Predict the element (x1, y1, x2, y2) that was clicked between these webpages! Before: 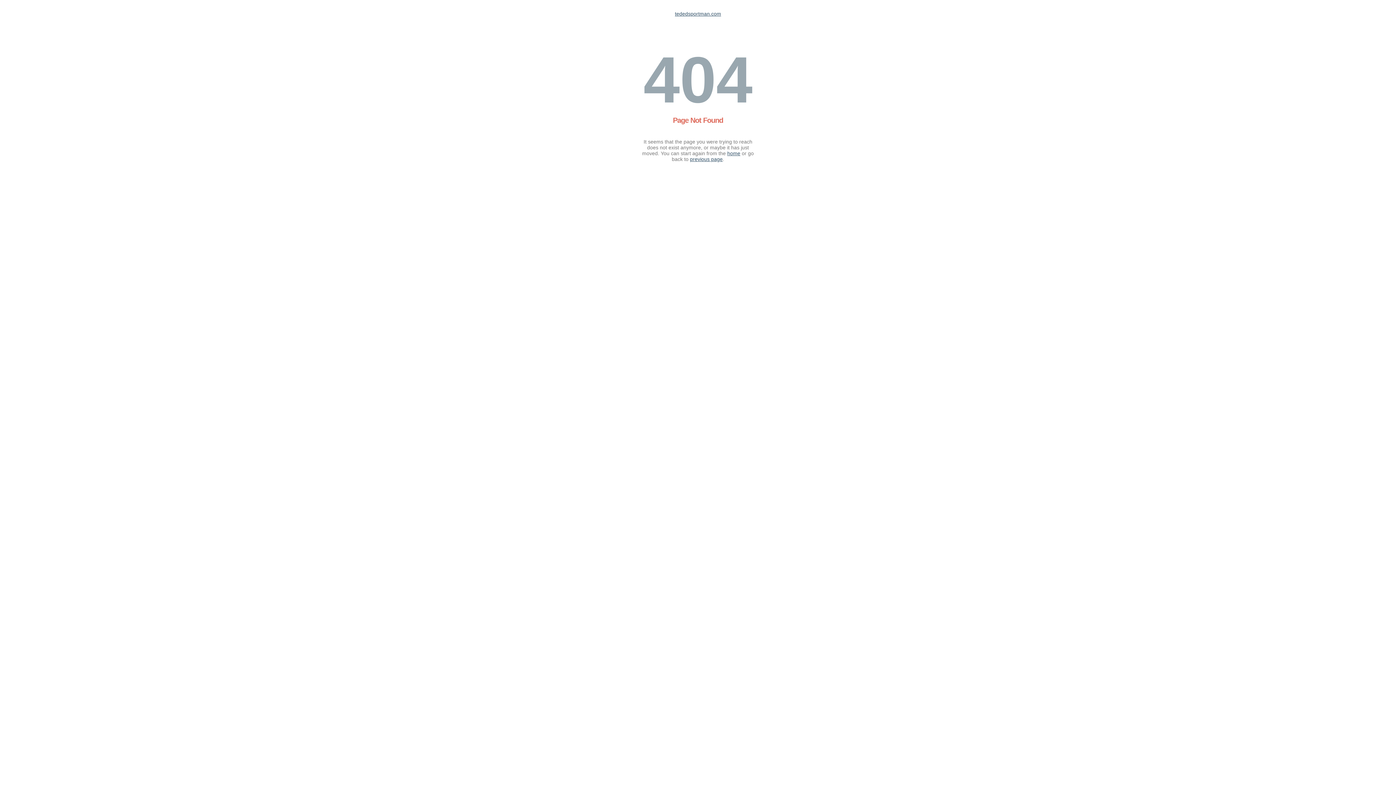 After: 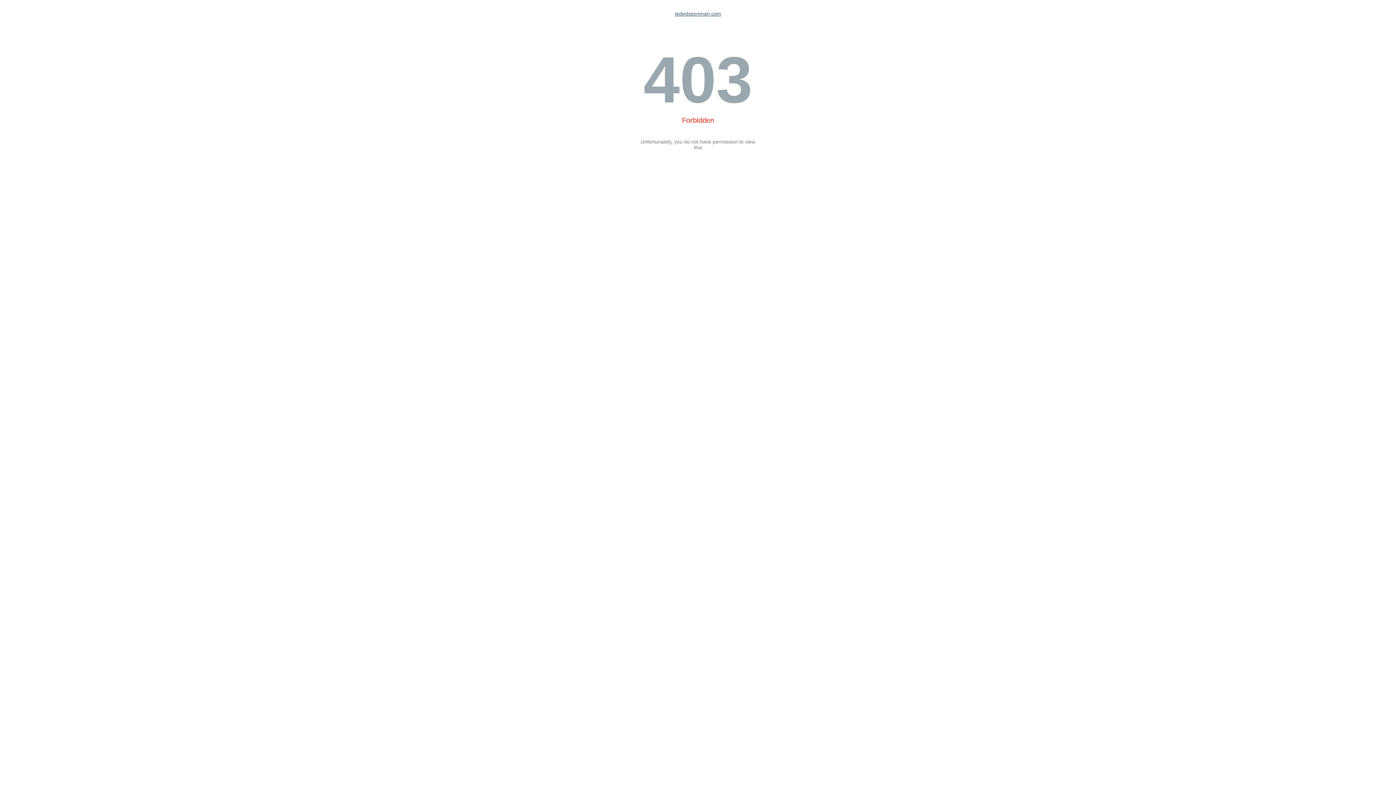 Action: bbox: (675, 10, 721, 16) label: tededsportman.com